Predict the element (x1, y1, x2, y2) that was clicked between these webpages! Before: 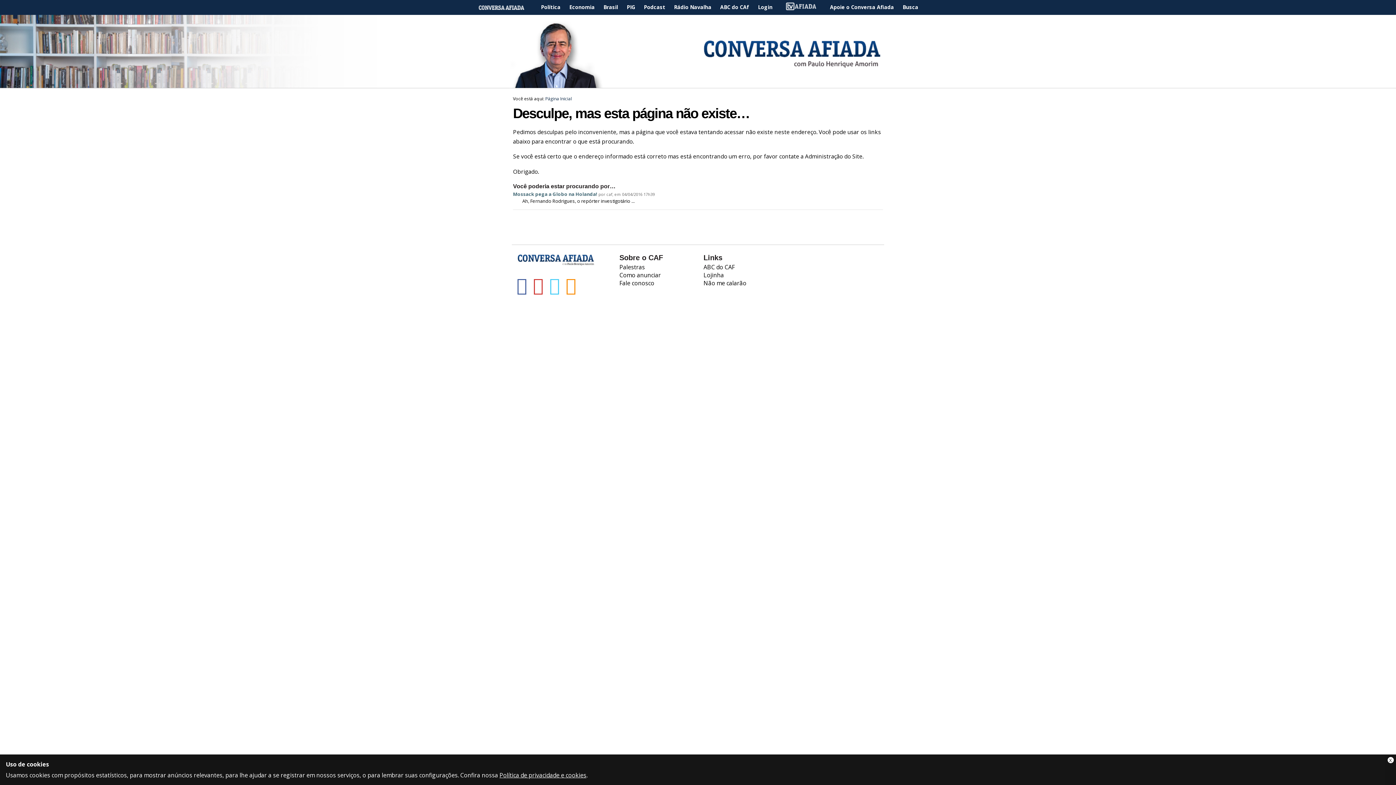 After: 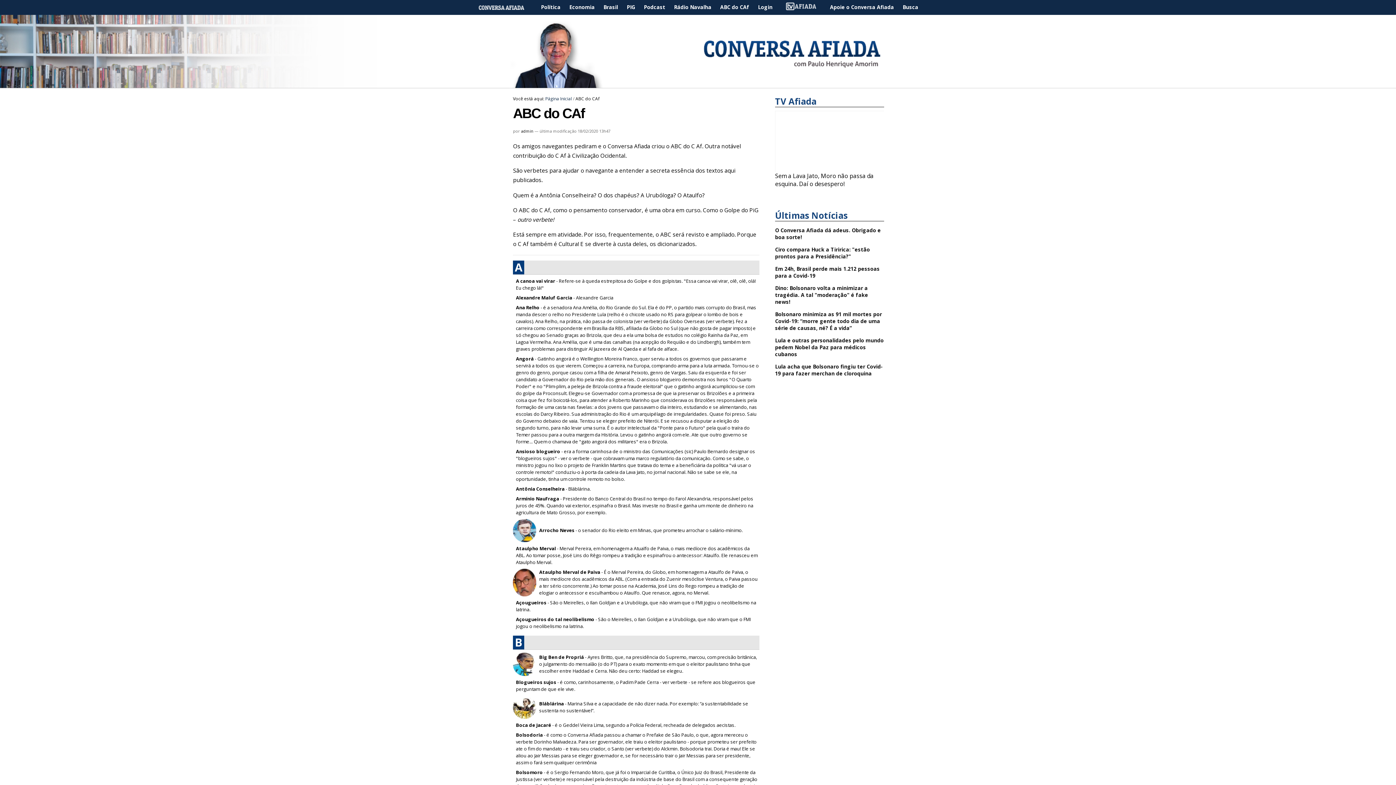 Action: label: ABC do CAF bbox: (703, 263, 735, 271)